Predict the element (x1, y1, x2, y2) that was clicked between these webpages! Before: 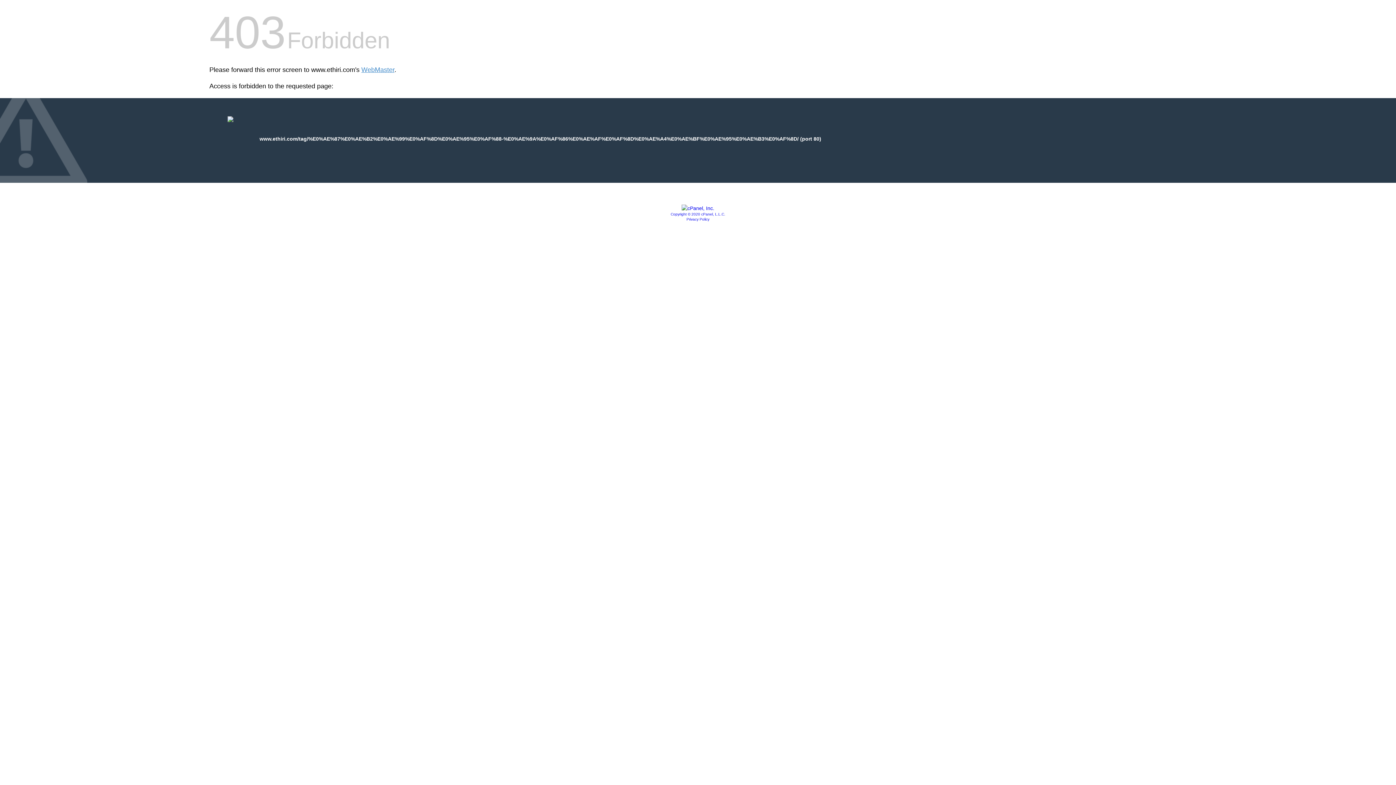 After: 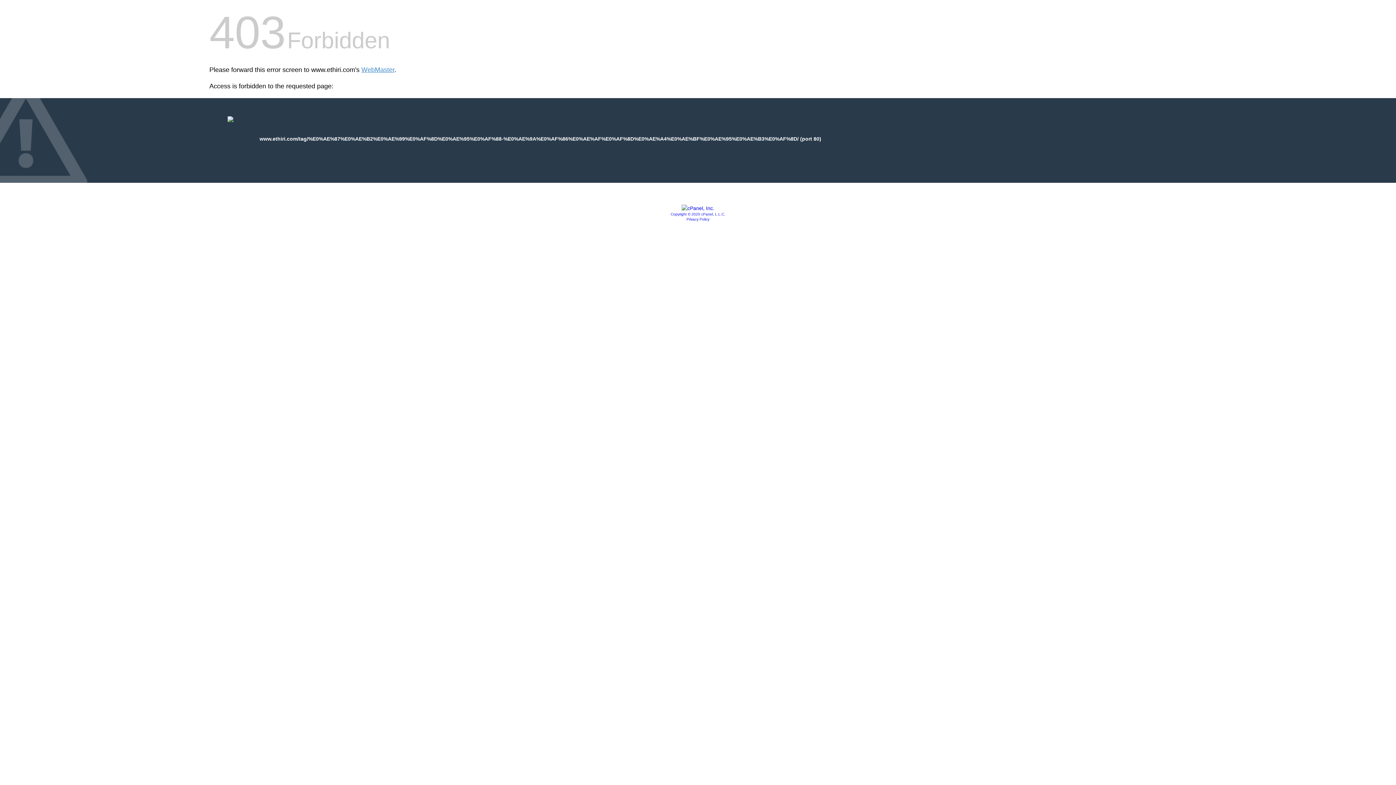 Action: bbox: (686, 217, 709, 221) label: Privacy Policy